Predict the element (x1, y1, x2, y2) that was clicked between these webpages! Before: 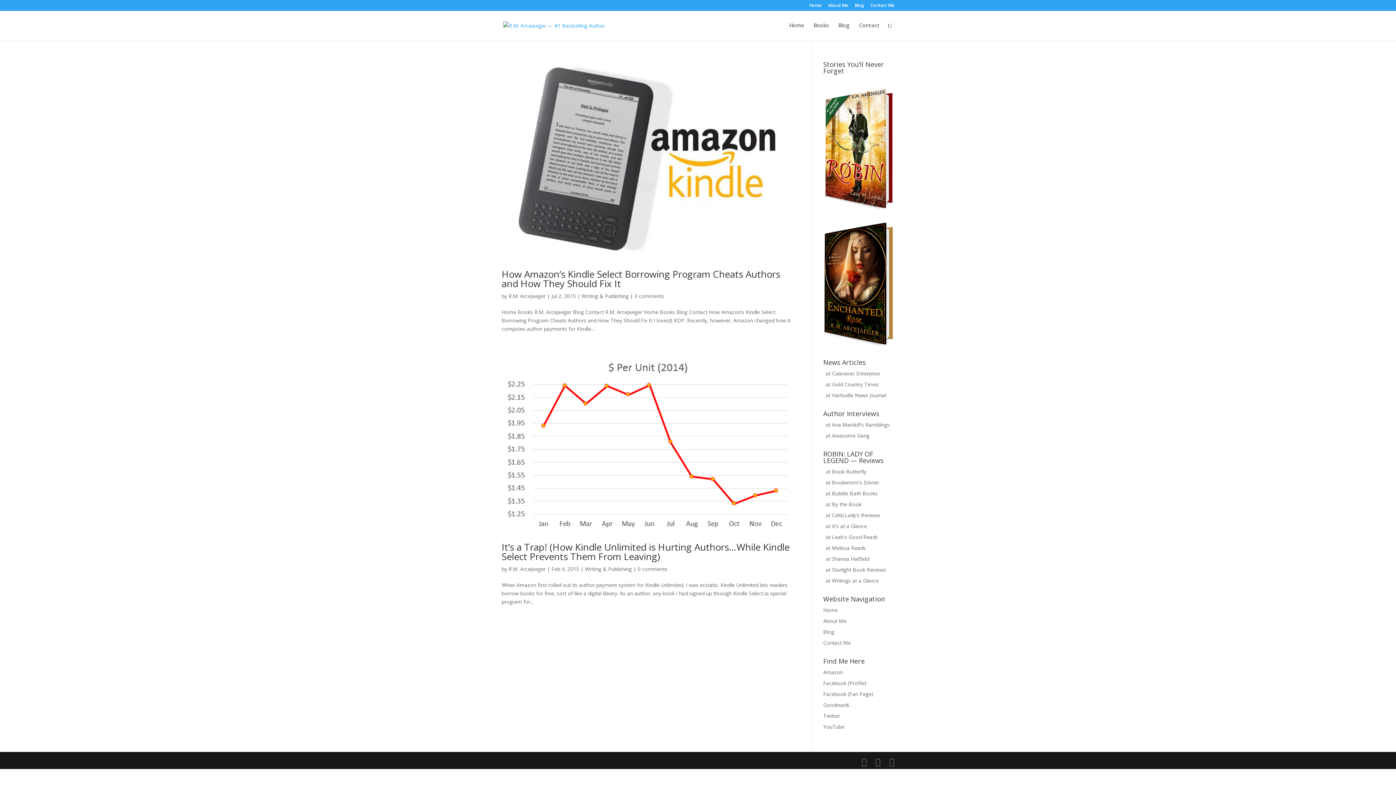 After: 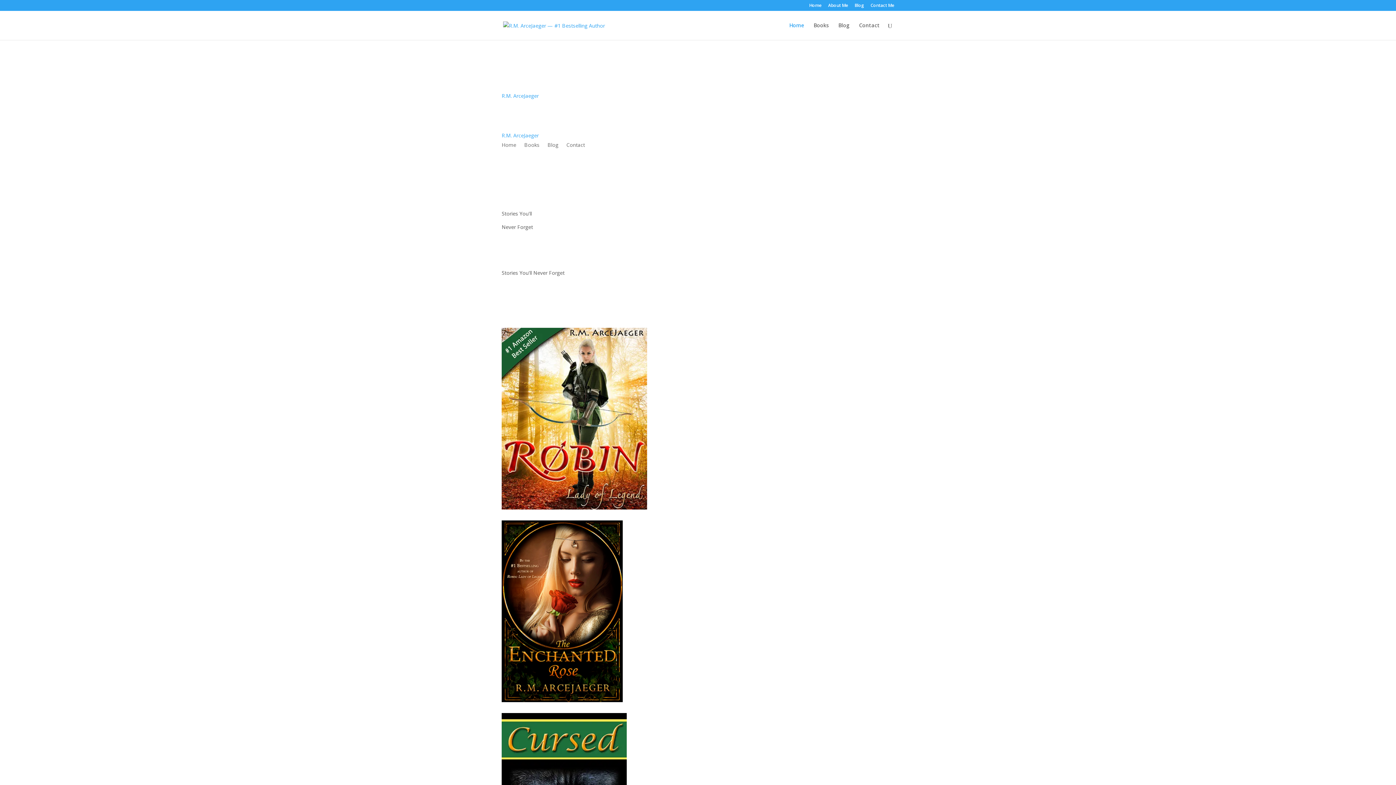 Action: bbox: (503, 21, 605, 28)